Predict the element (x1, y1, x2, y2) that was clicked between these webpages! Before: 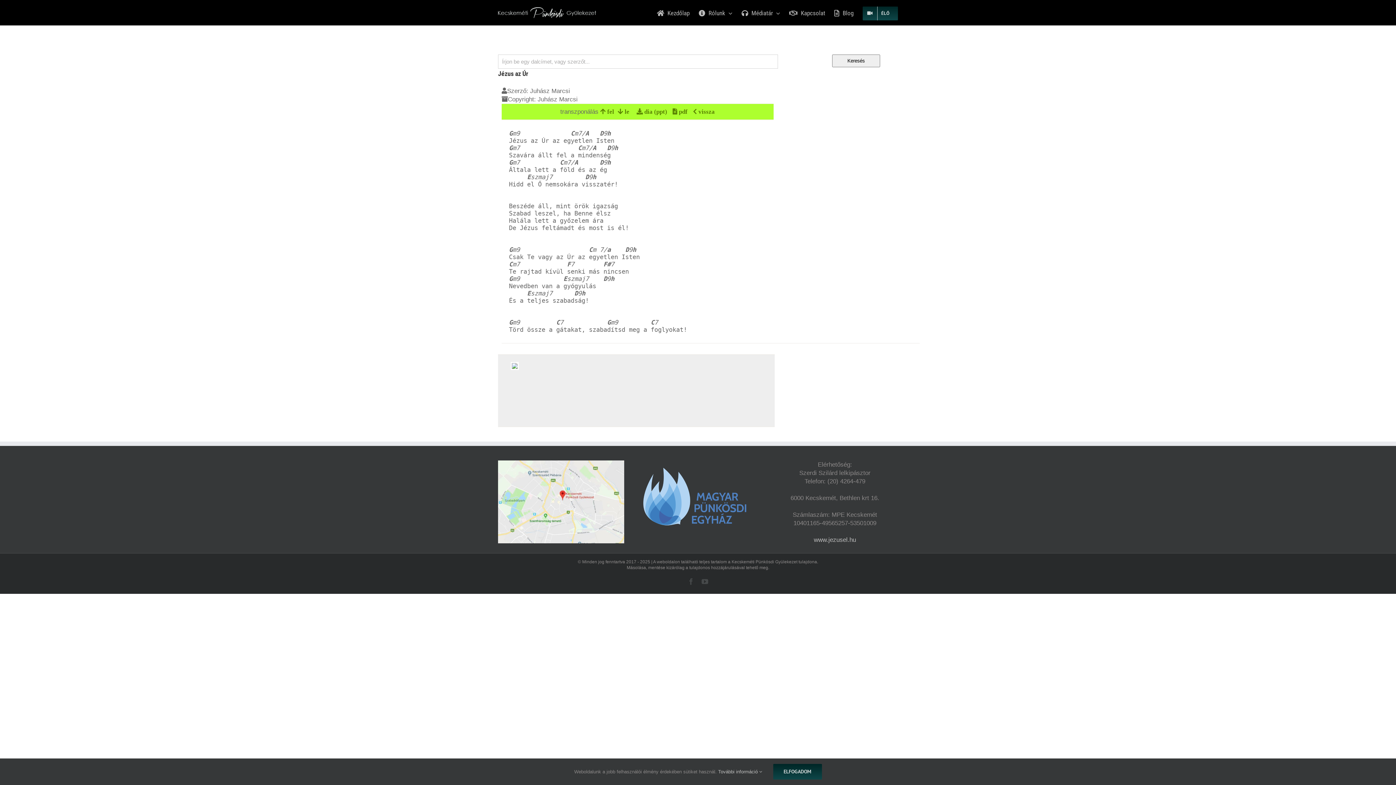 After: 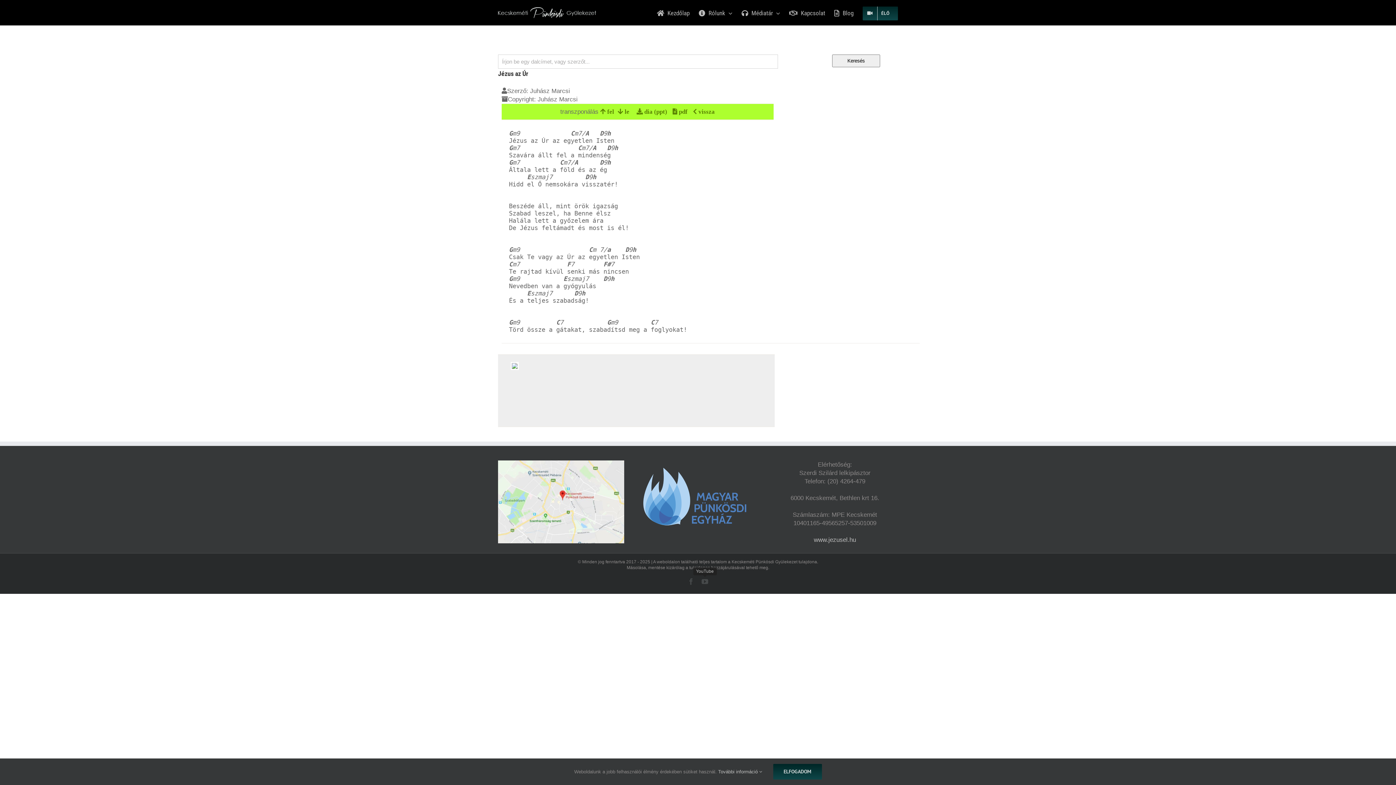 Action: label: YouTube bbox: (701, 578, 708, 584)